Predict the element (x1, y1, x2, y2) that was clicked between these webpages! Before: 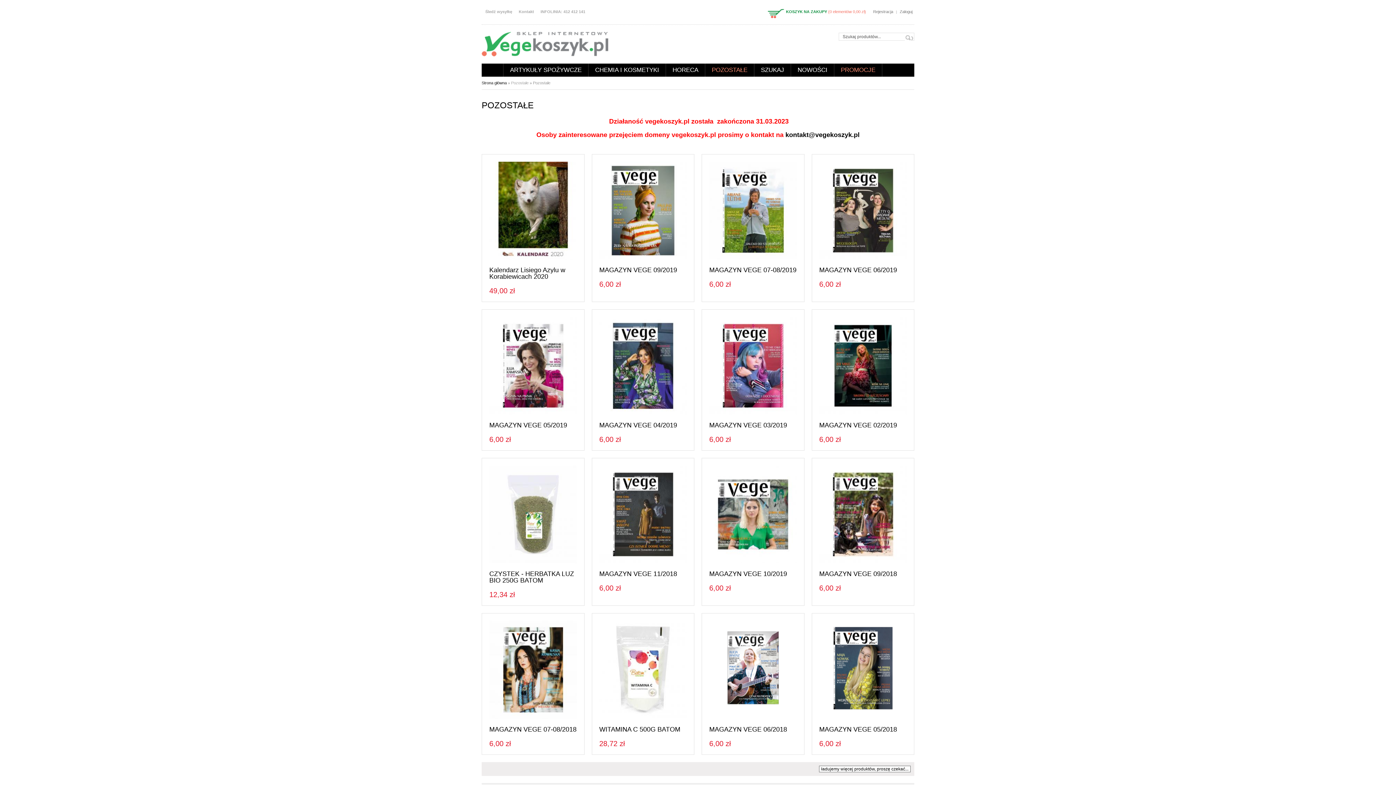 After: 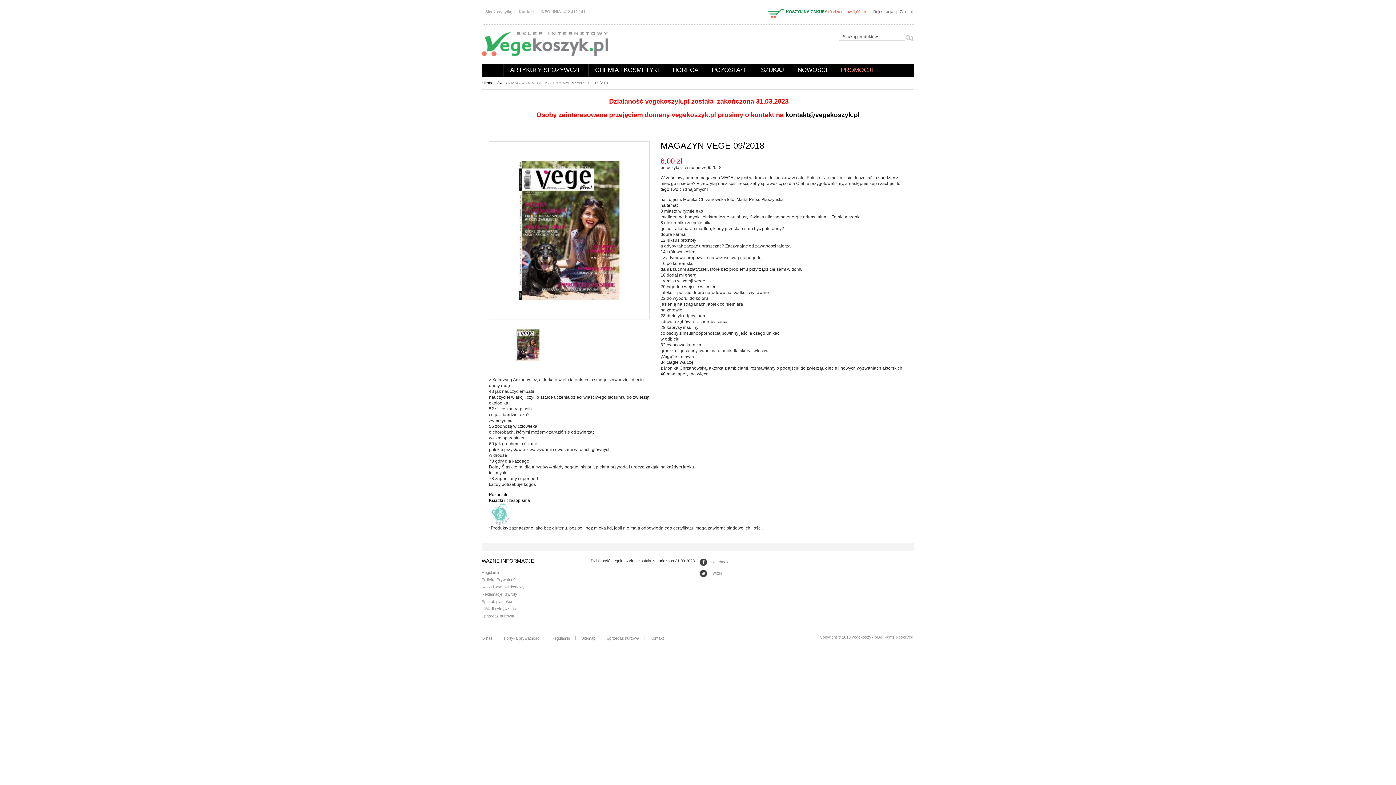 Action: bbox: (819, 570, 897, 577) label: MAGAZYN VEGE 09/2018